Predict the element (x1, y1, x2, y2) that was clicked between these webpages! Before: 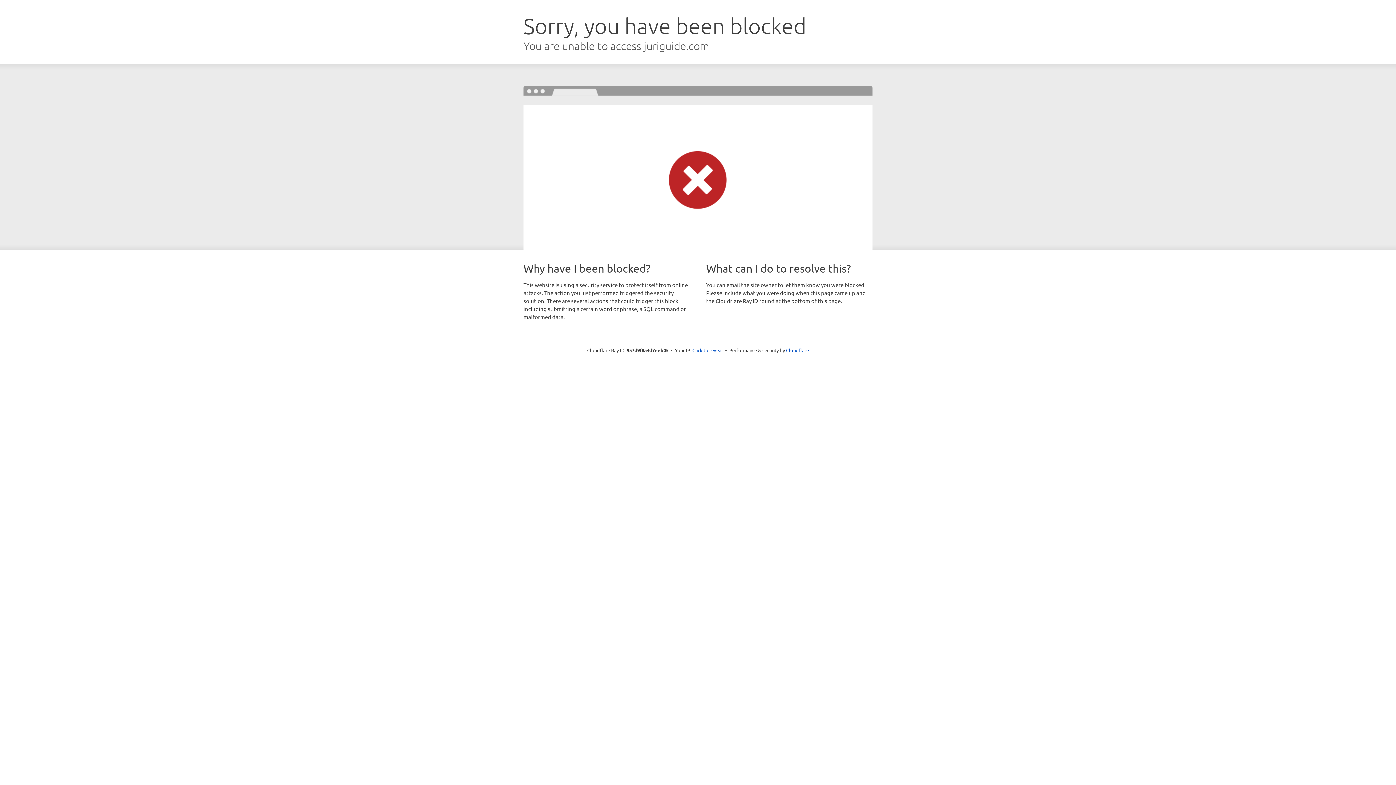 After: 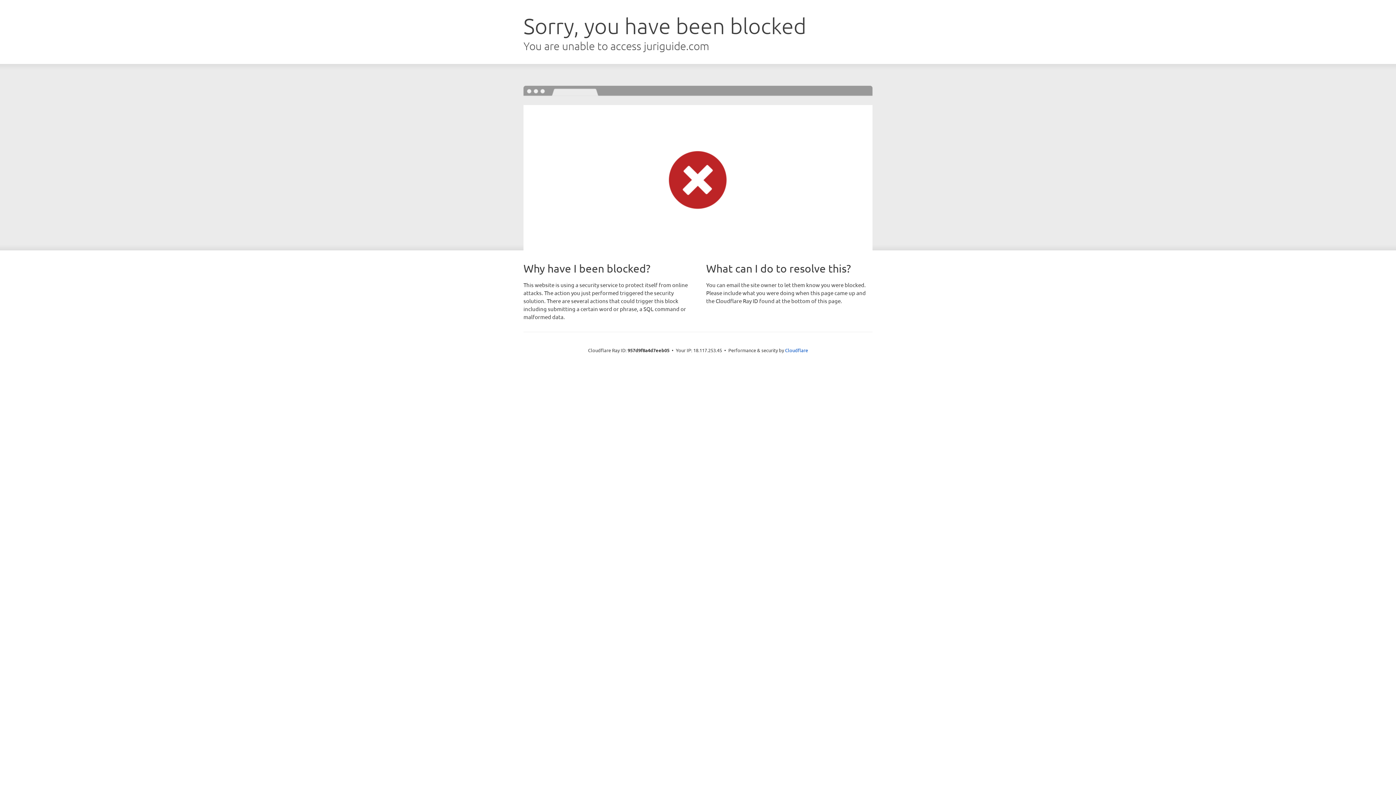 Action: bbox: (692, 346, 723, 353) label: Click to reveal